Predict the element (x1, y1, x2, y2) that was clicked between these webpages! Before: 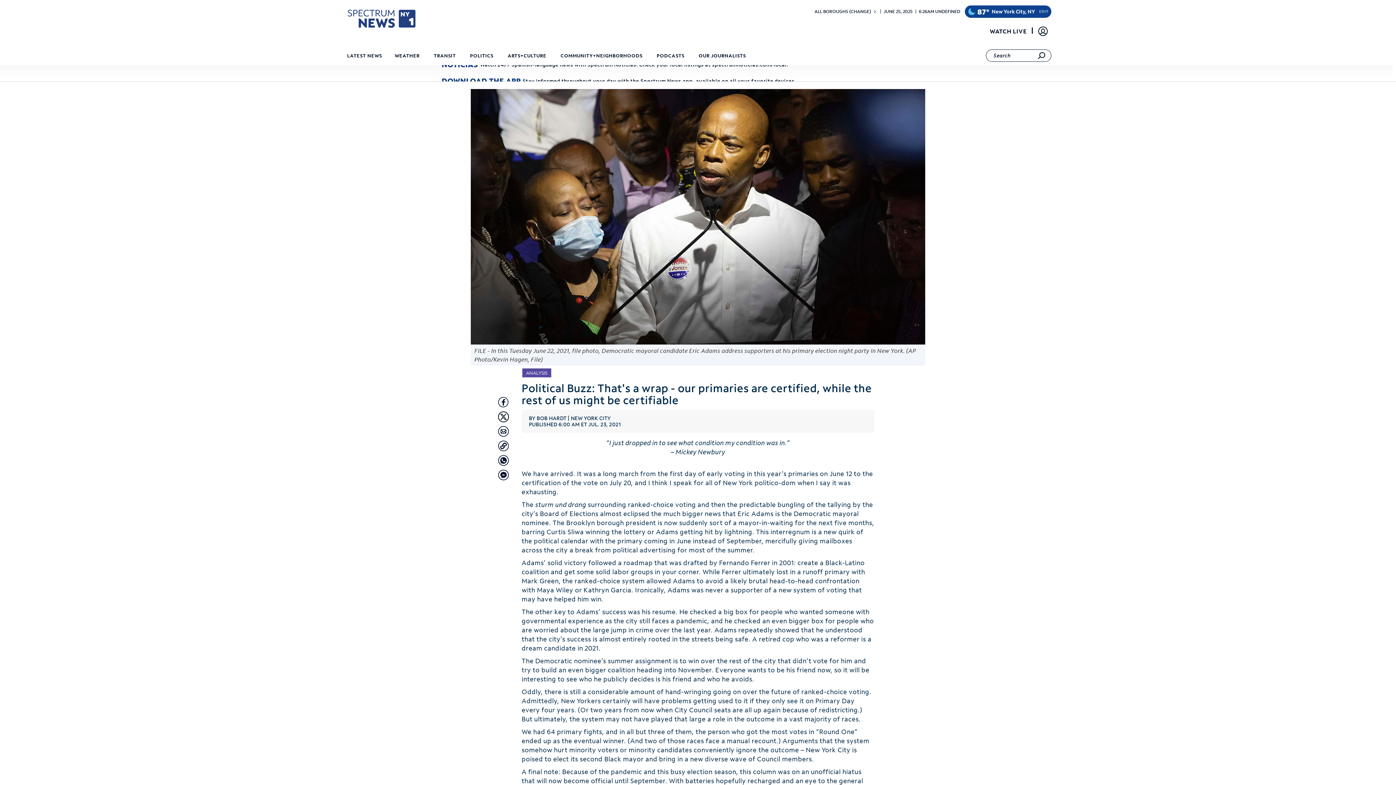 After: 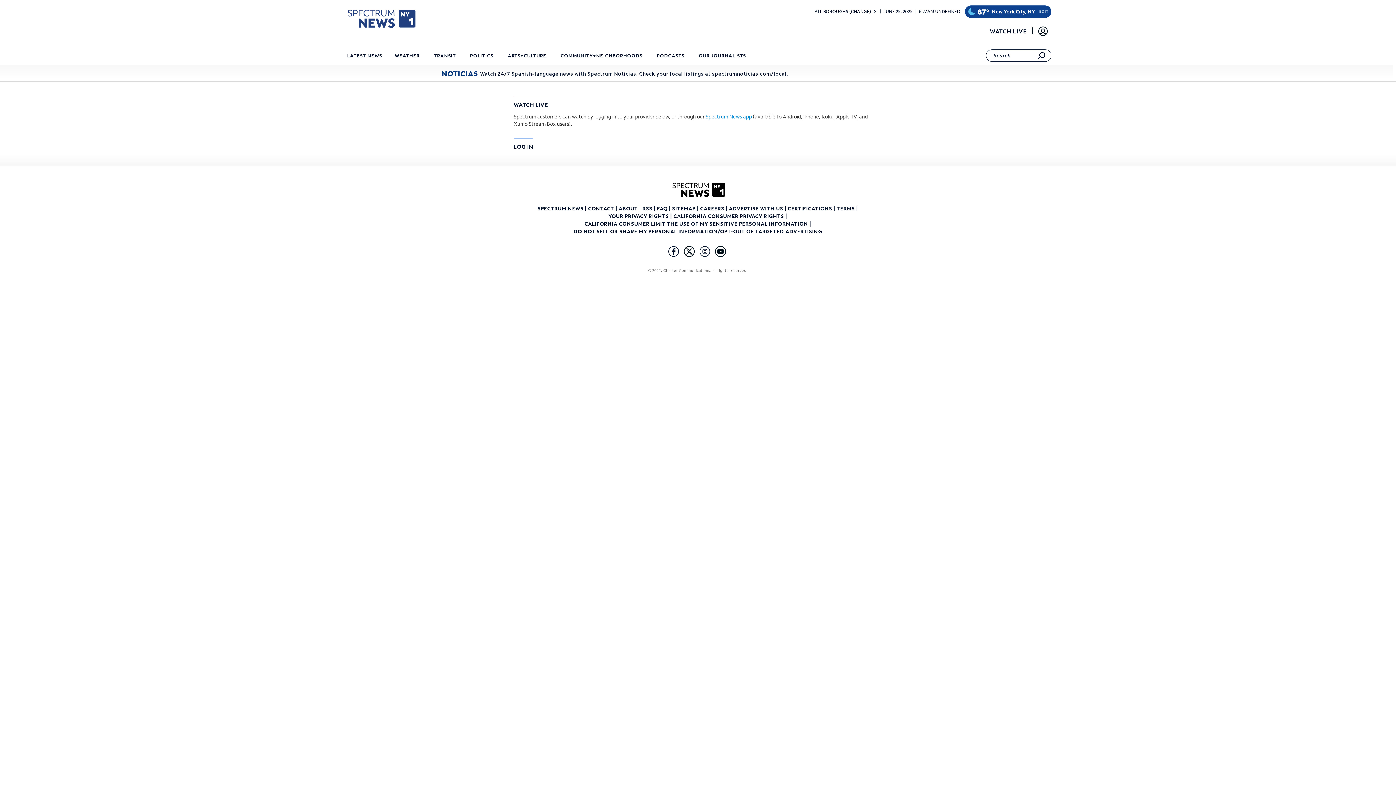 Action: label: WATCH LIVE bbox: (985, 24, 1031, 37)